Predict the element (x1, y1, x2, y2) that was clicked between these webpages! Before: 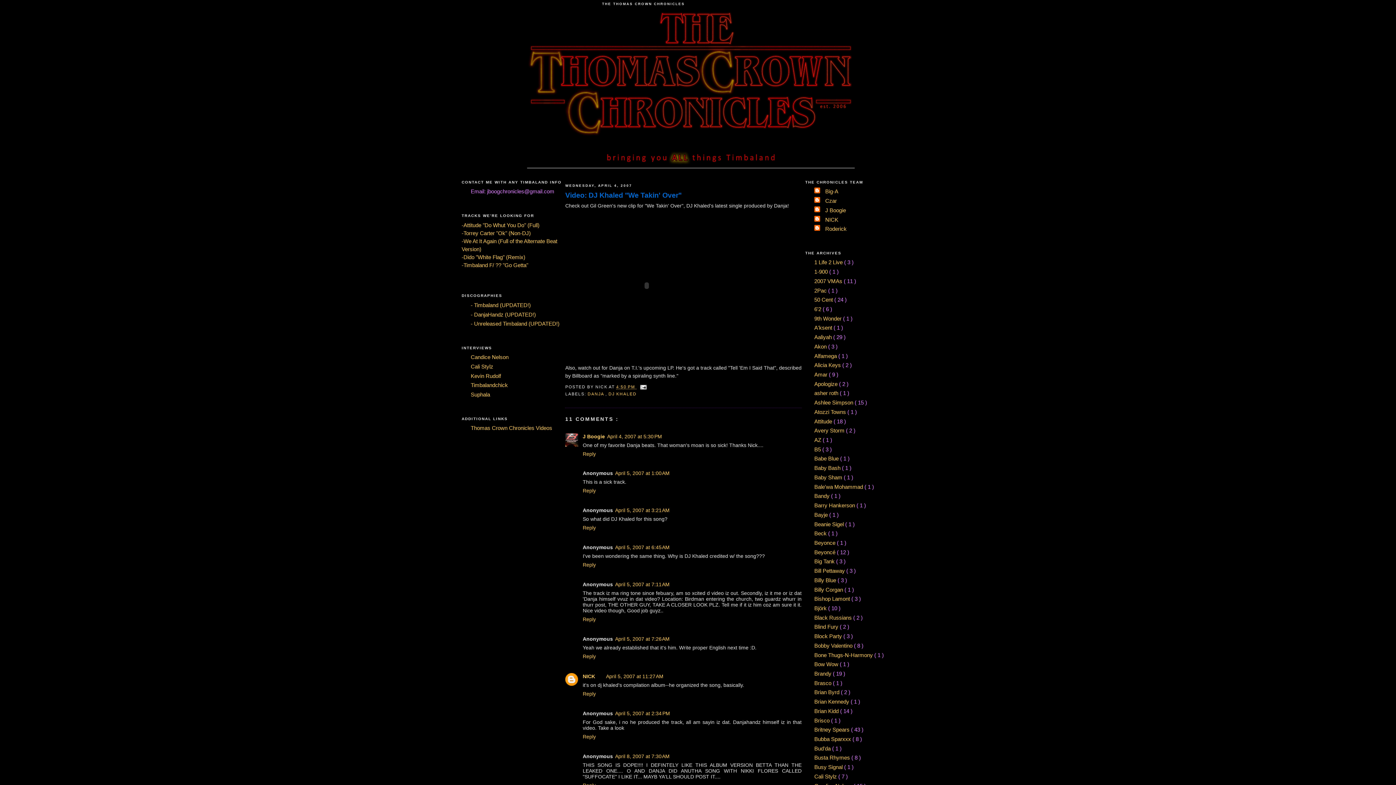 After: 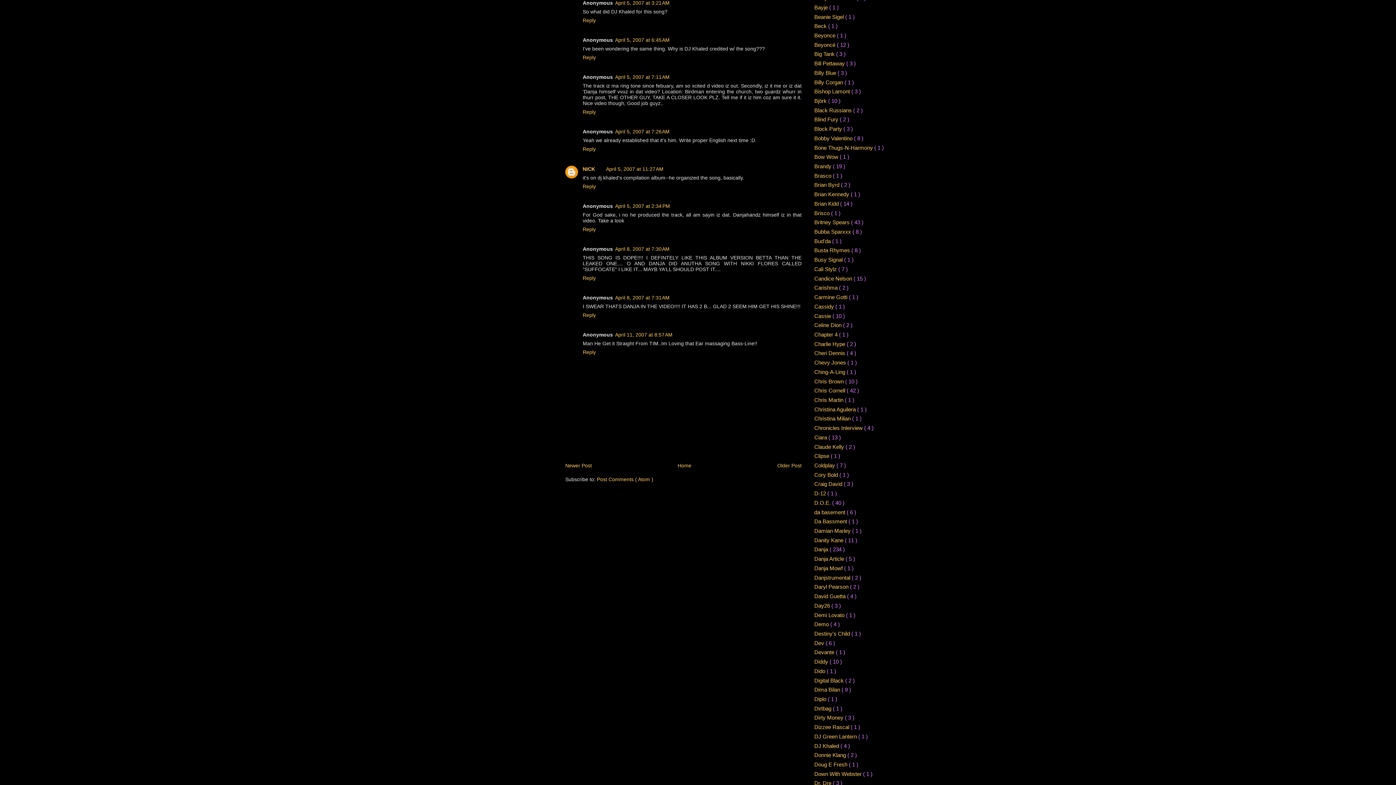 Action: bbox: (615, 507, 669, 513) label: April 5, 2007 at 3:21 AM